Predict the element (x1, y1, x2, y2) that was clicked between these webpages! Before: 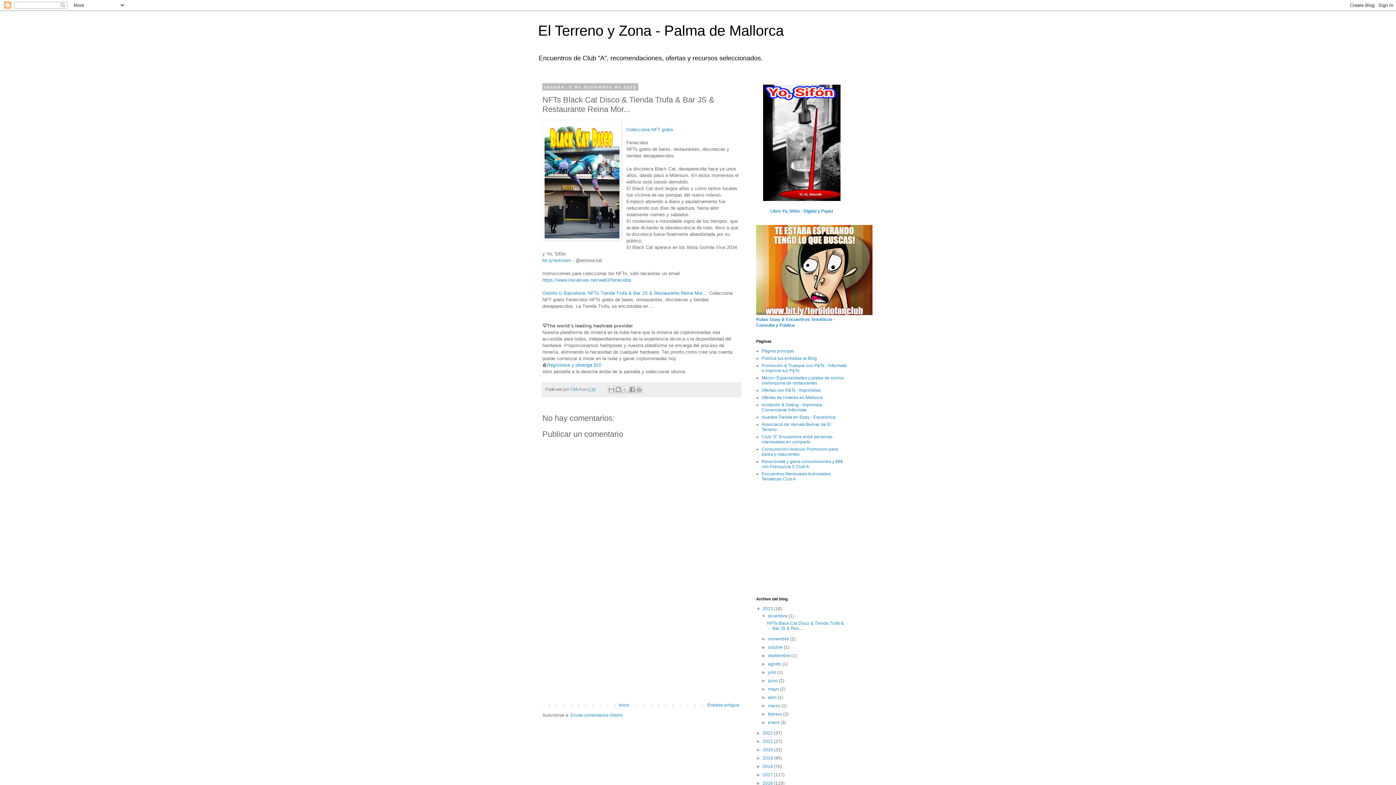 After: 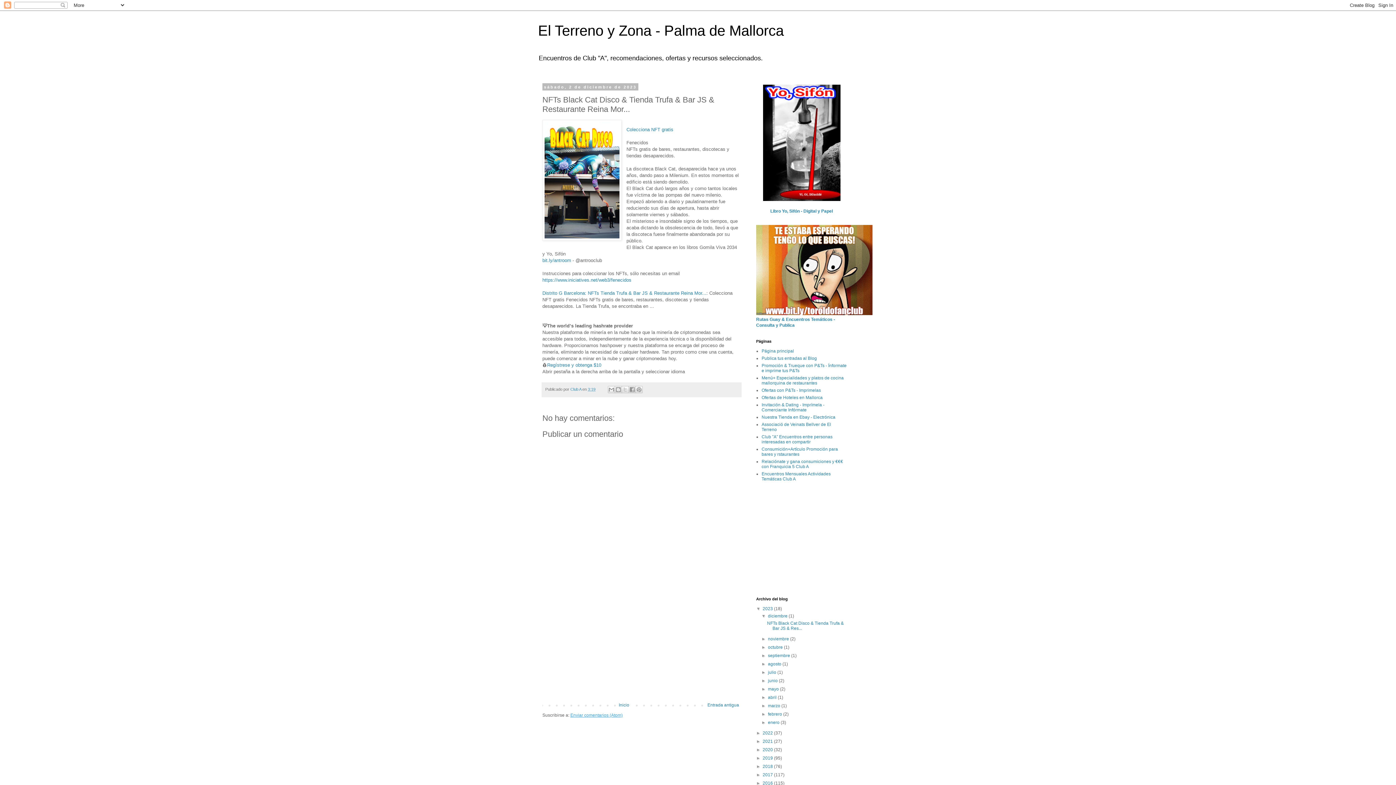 Action: label: Enviar comentarios (Atom) bbox: (570, 713, 622, 718)